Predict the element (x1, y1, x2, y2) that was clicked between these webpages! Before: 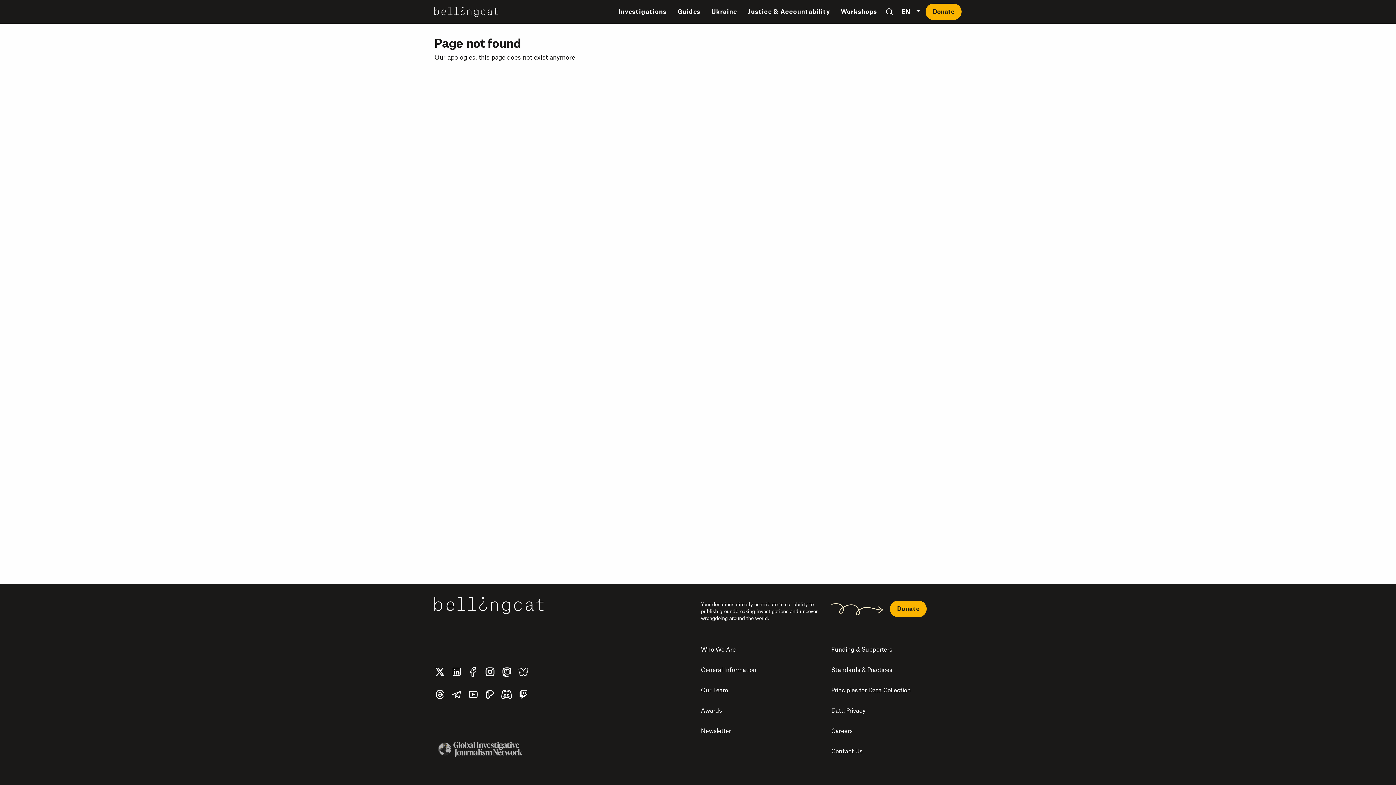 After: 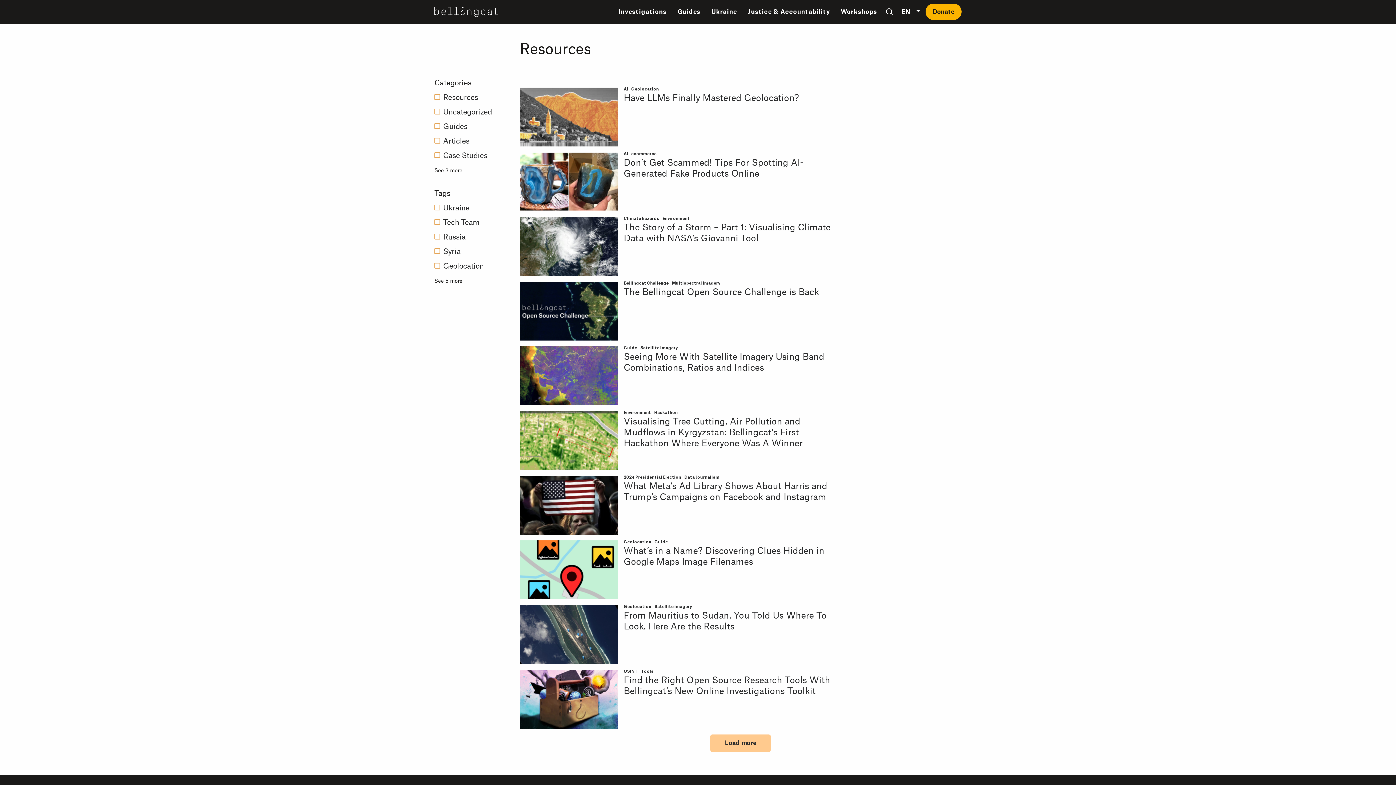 Action: bbox: (677, 8, 700, 14) label: Guides